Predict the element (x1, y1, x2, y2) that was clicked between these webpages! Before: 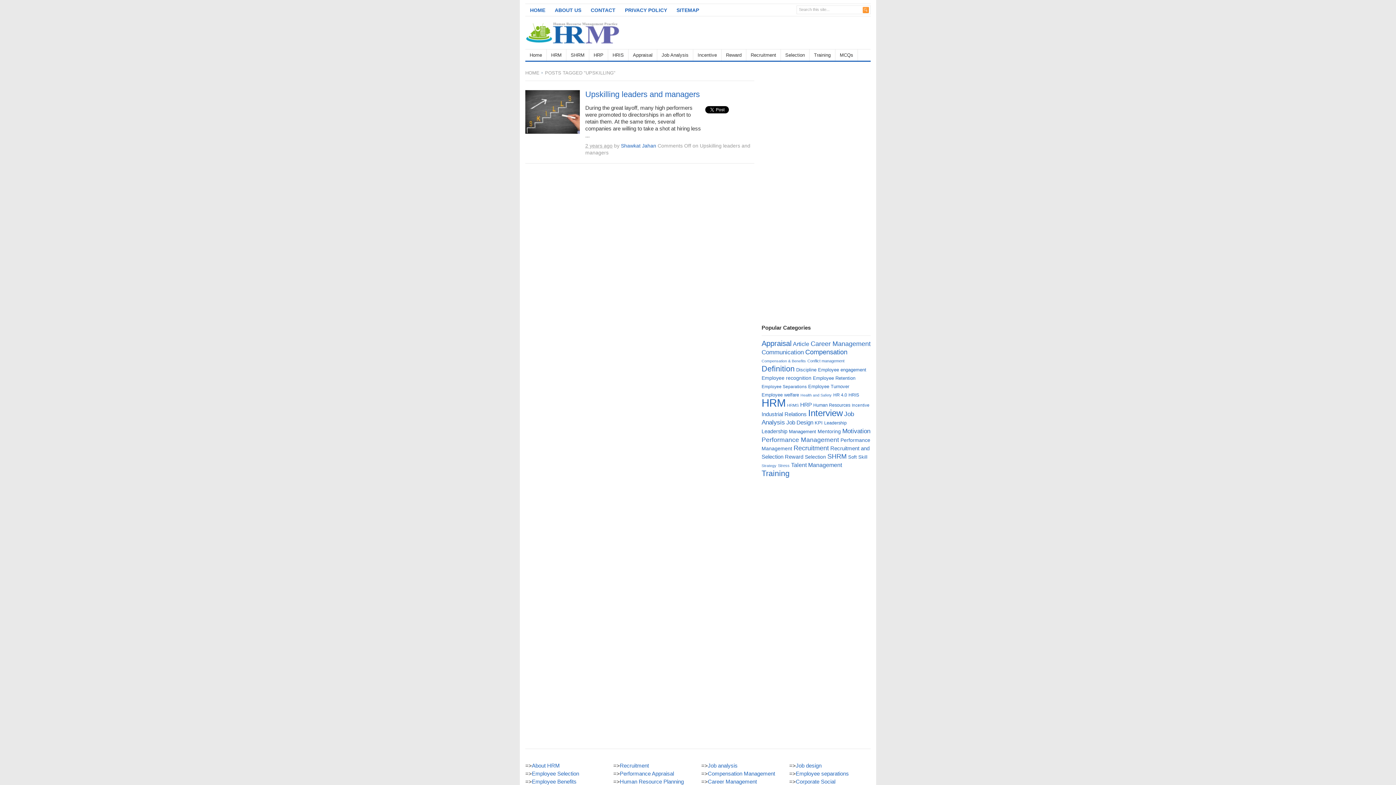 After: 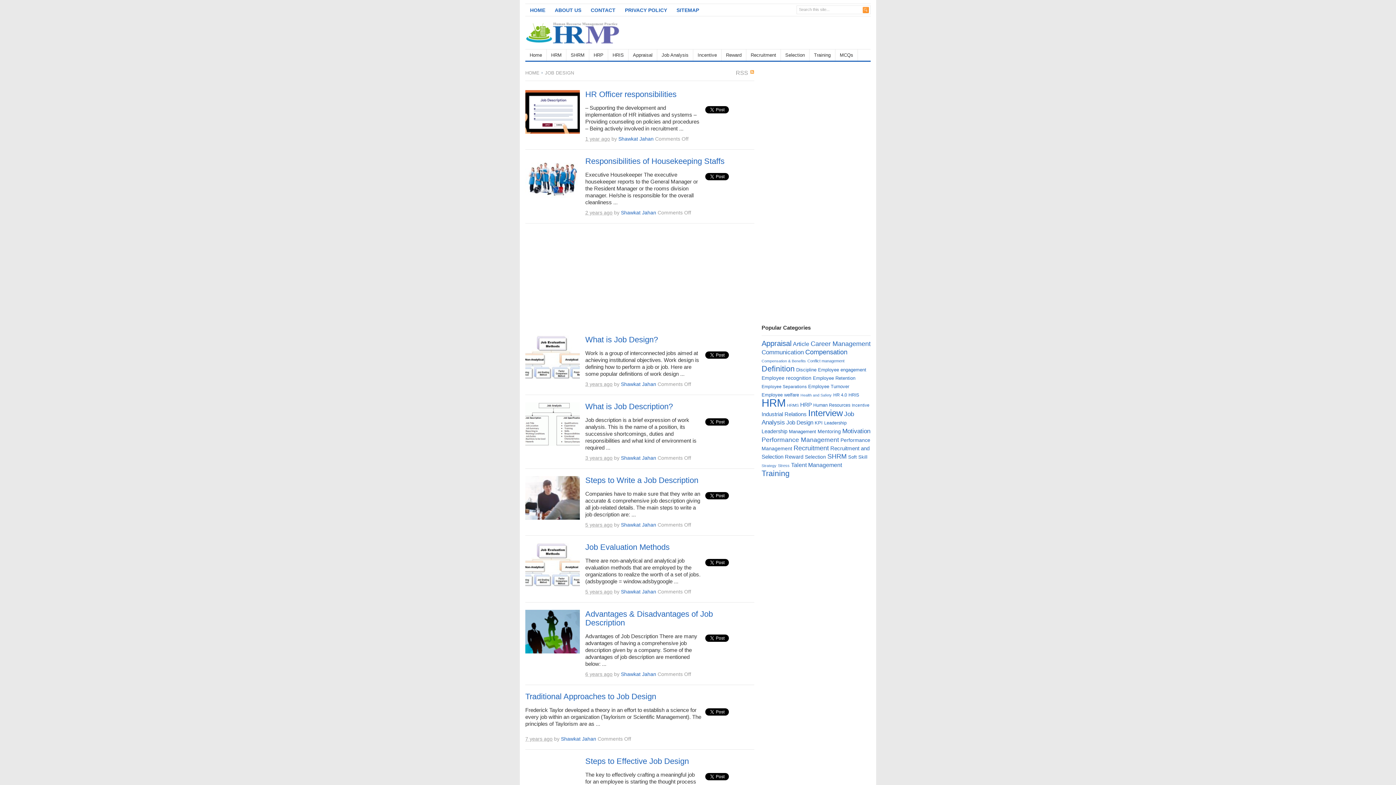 Action: label: Job Design (25 items) bbox: (786, 419, 813, 425)